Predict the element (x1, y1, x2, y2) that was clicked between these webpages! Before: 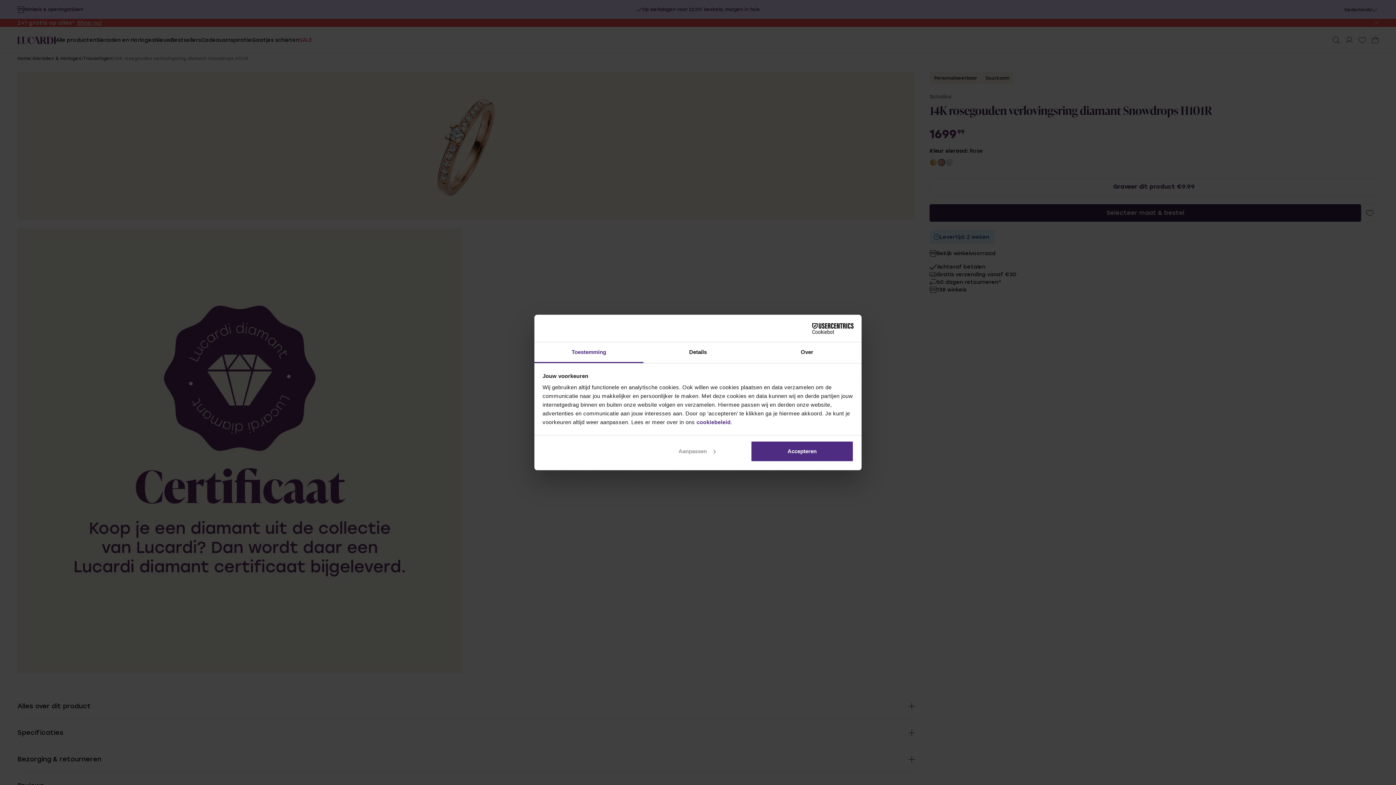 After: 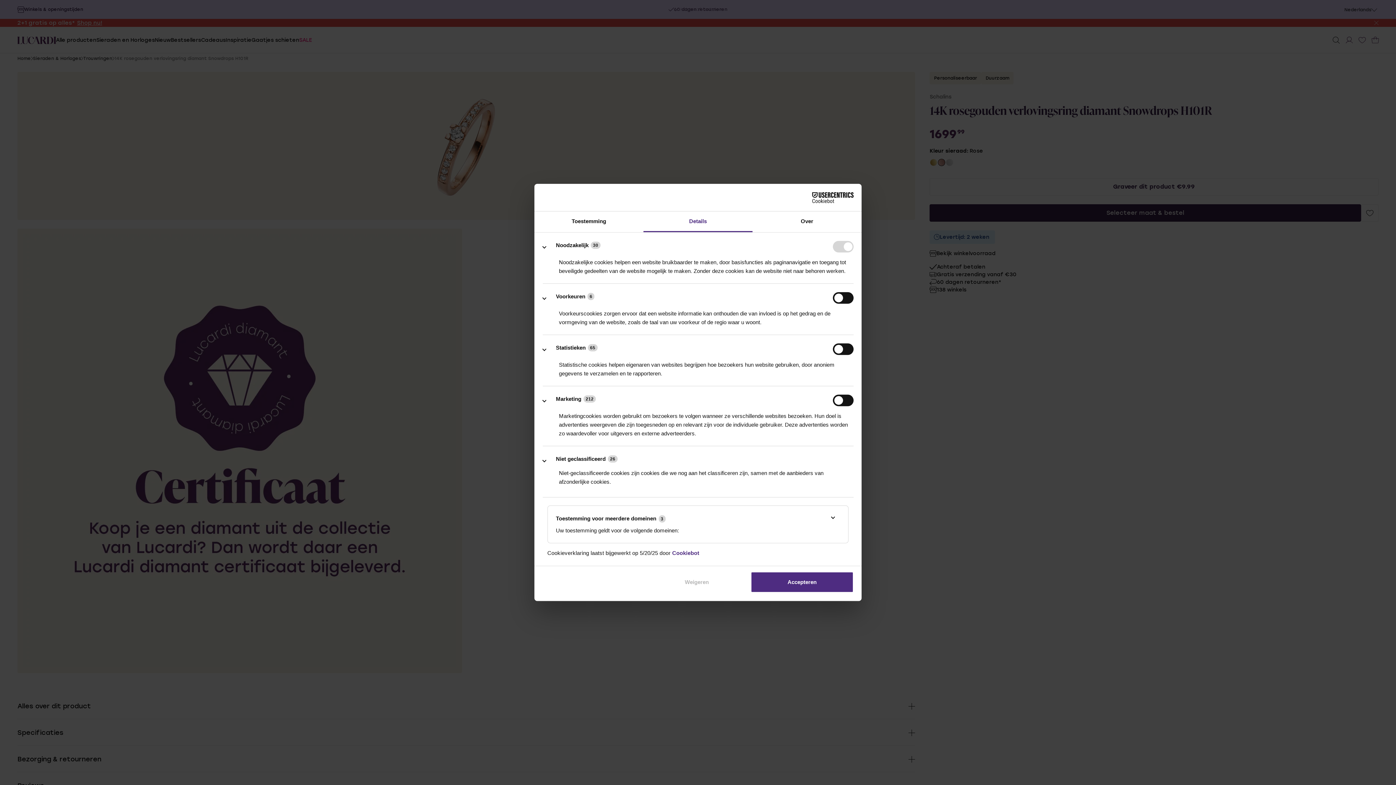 Action: bbox: (645, 440, 748, 462) label: Aanpassen